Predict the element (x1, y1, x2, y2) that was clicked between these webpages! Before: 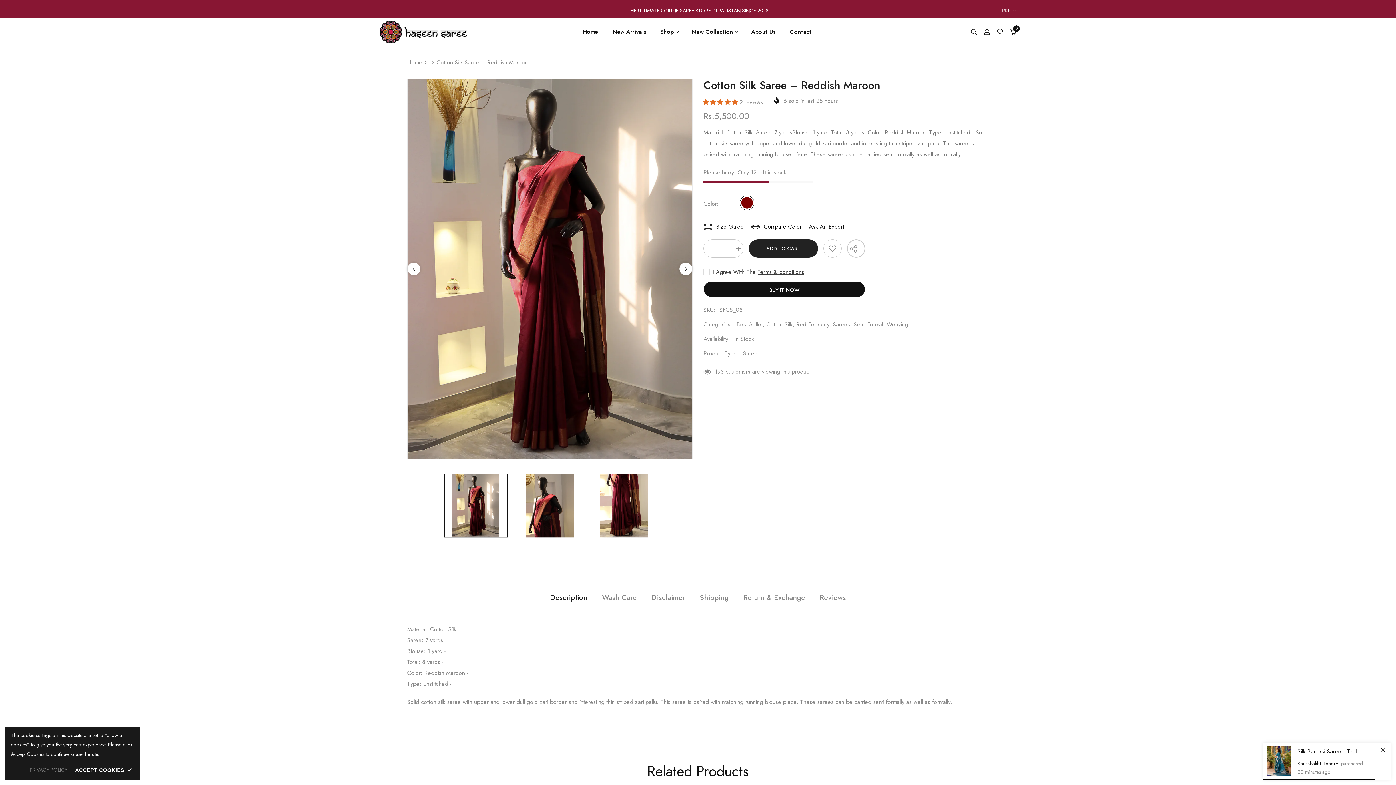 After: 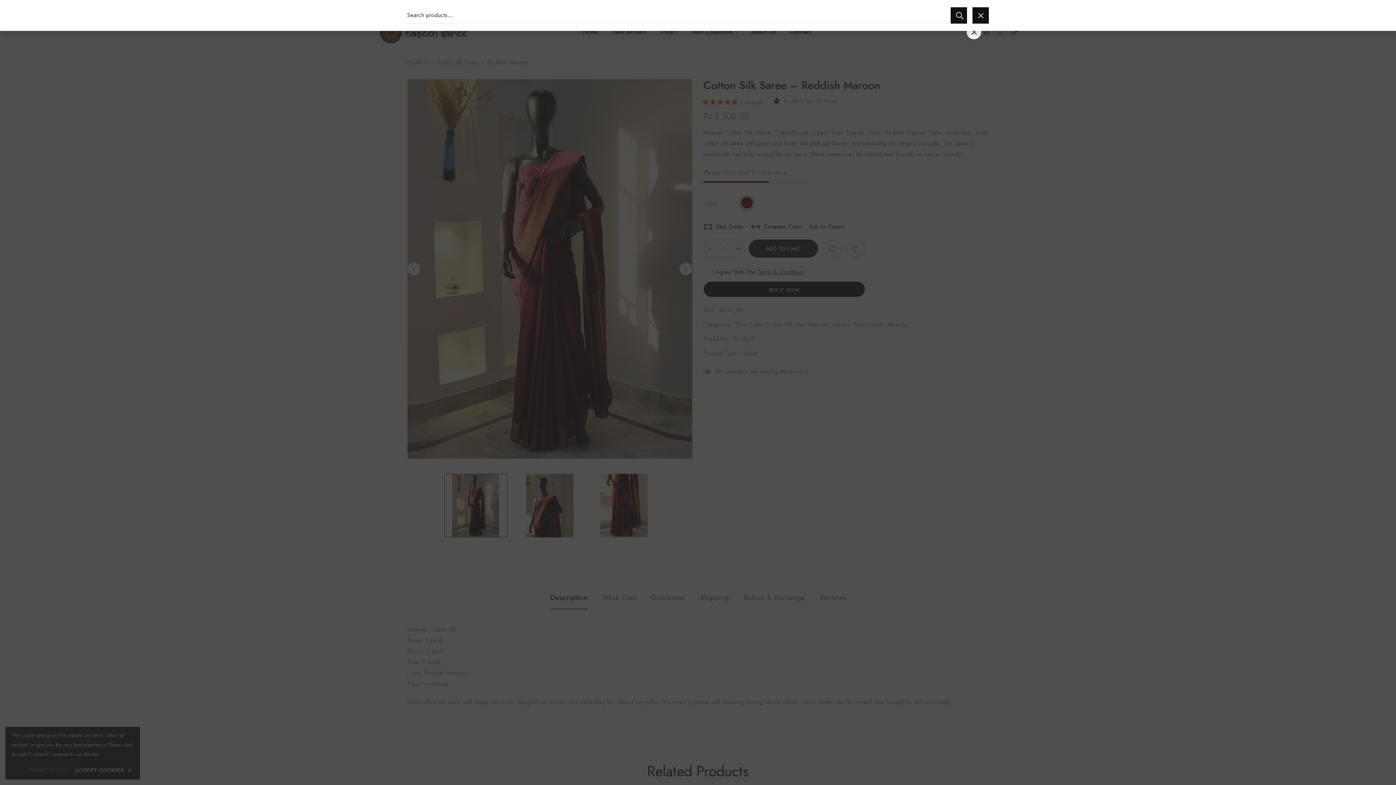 Action: bbox: (971, 29, 977, 34)